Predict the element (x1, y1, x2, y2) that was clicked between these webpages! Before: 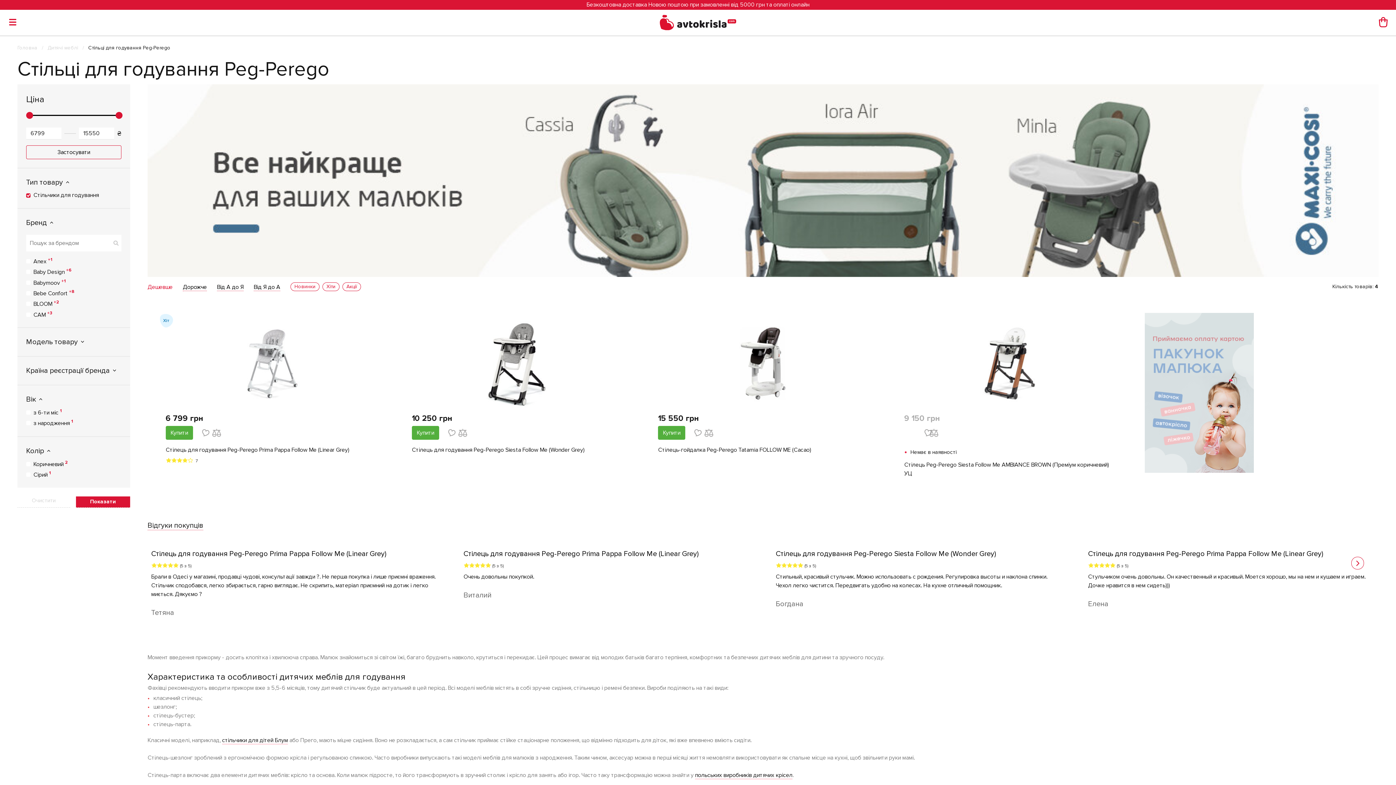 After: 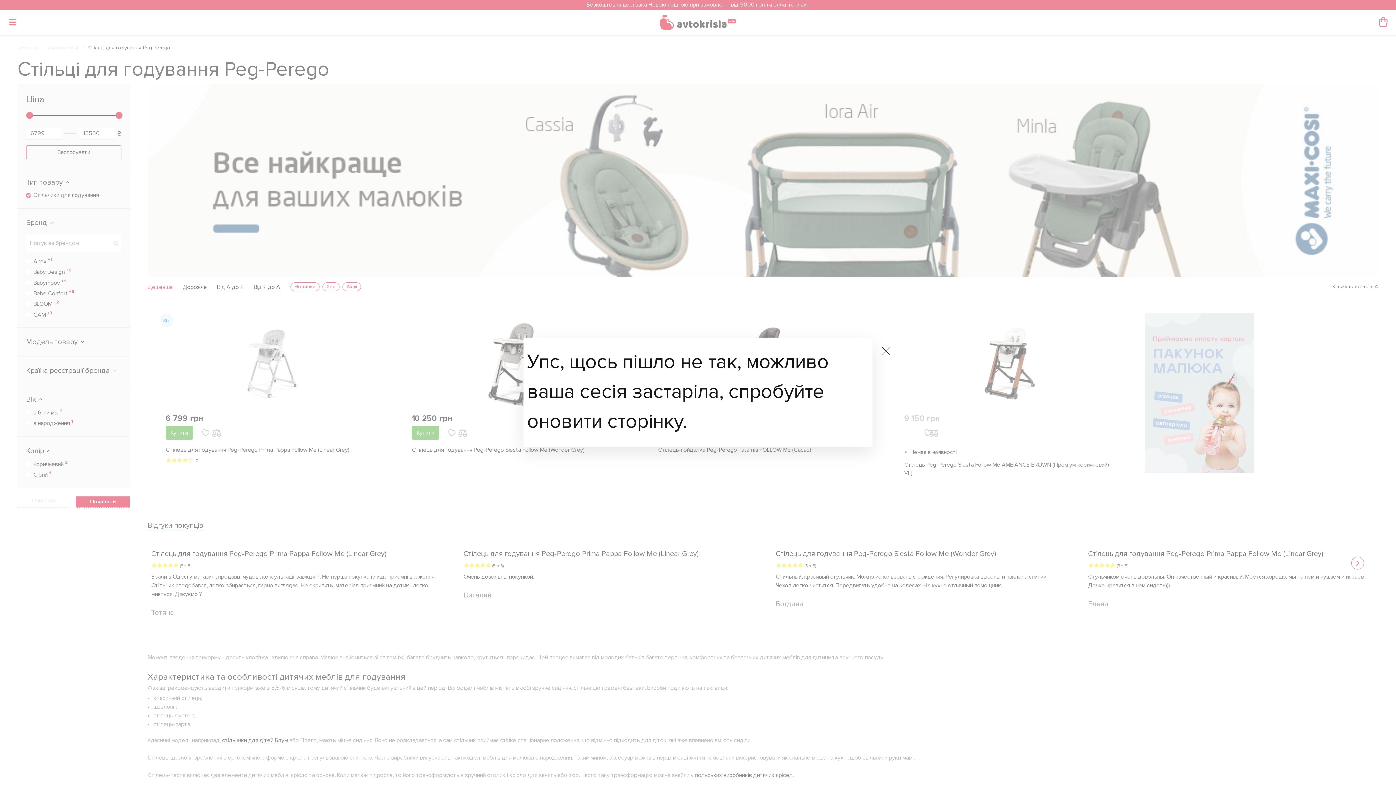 Action: bbox: (447, 429, 456, 440)